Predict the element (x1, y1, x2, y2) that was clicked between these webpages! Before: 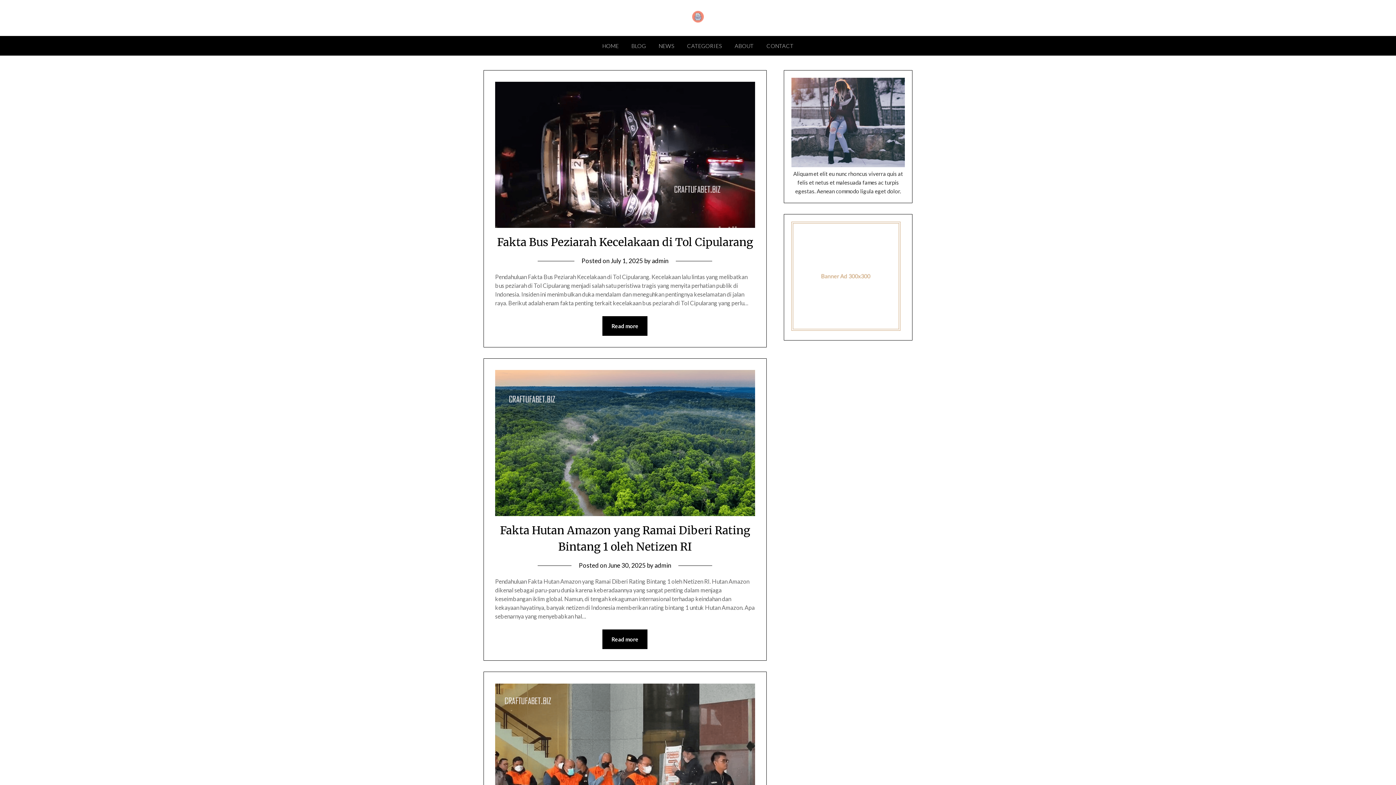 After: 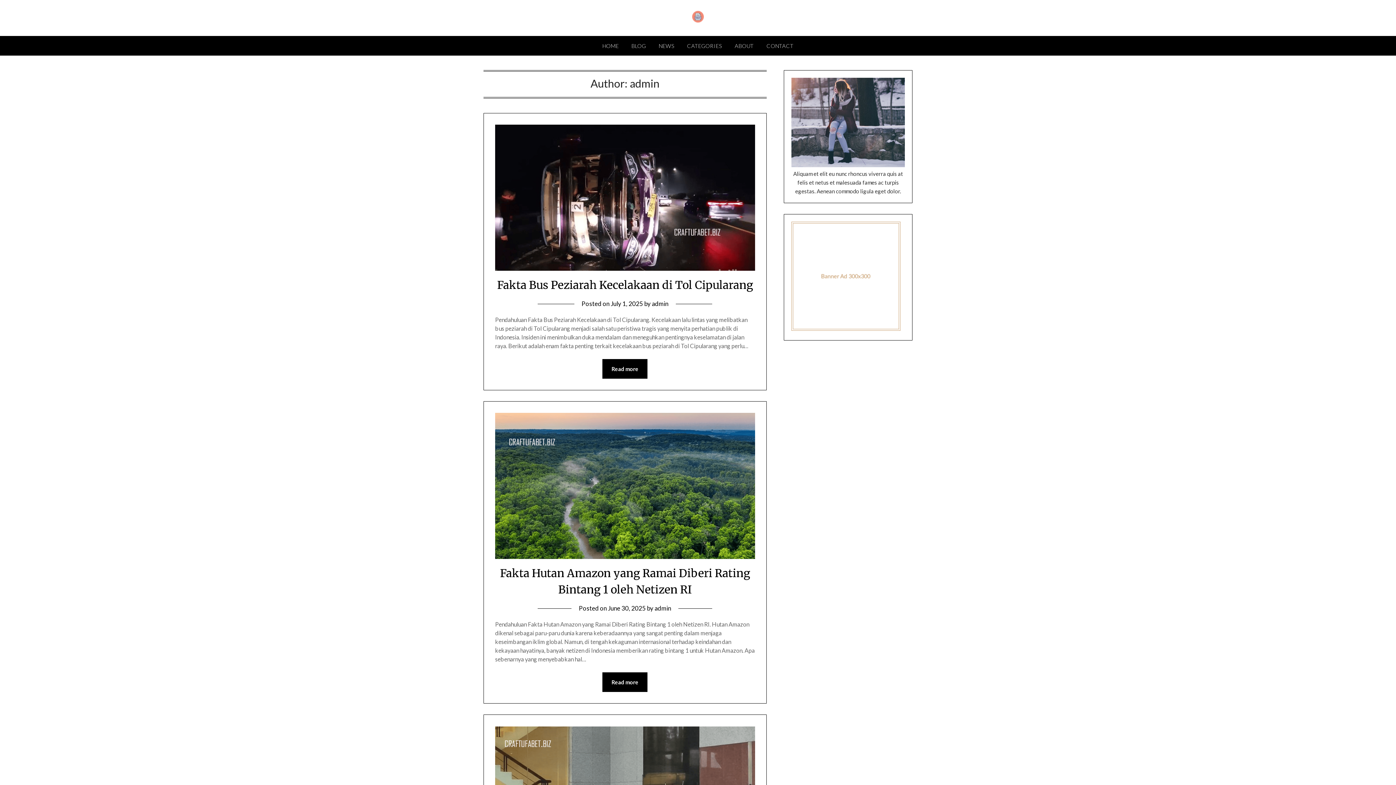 Action: label: admin bbox: (651, 257, 668, 264)